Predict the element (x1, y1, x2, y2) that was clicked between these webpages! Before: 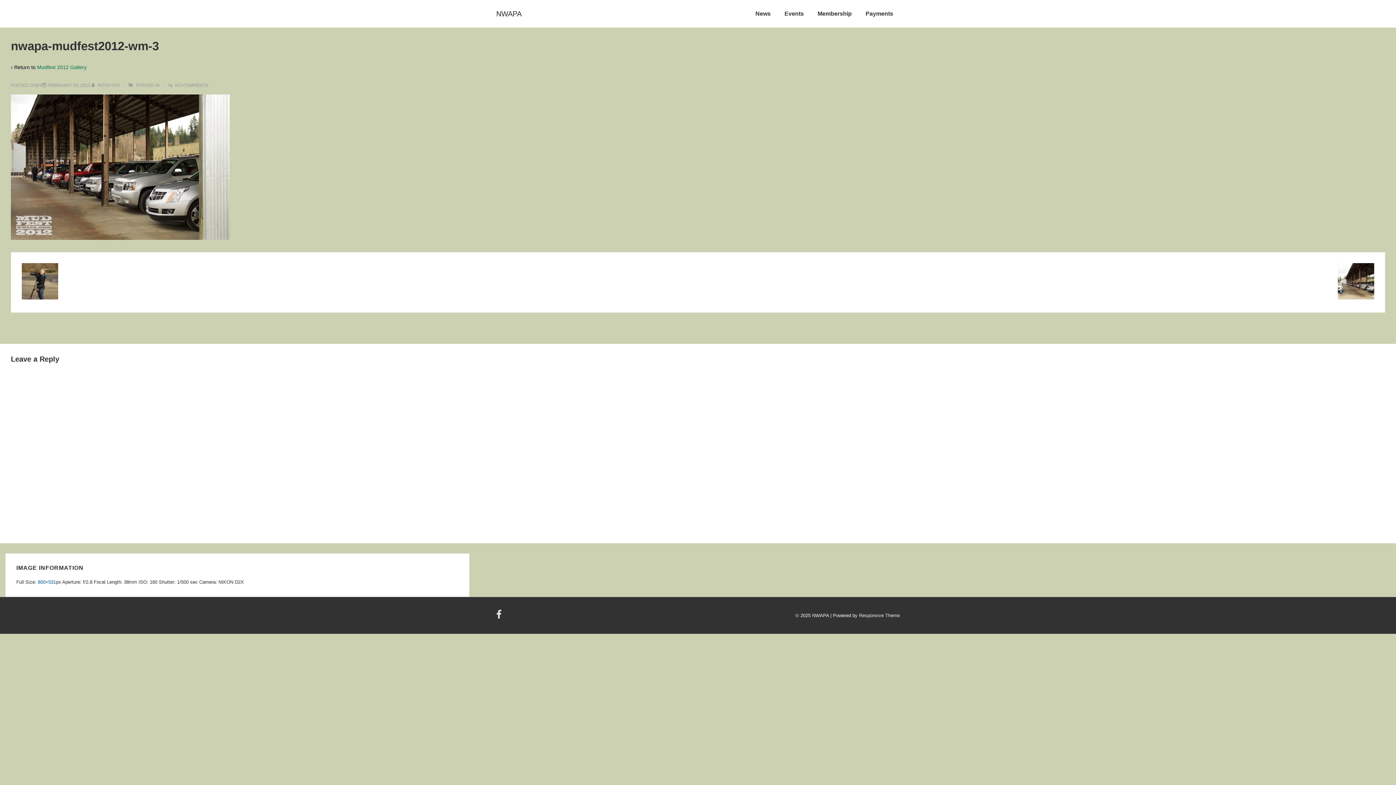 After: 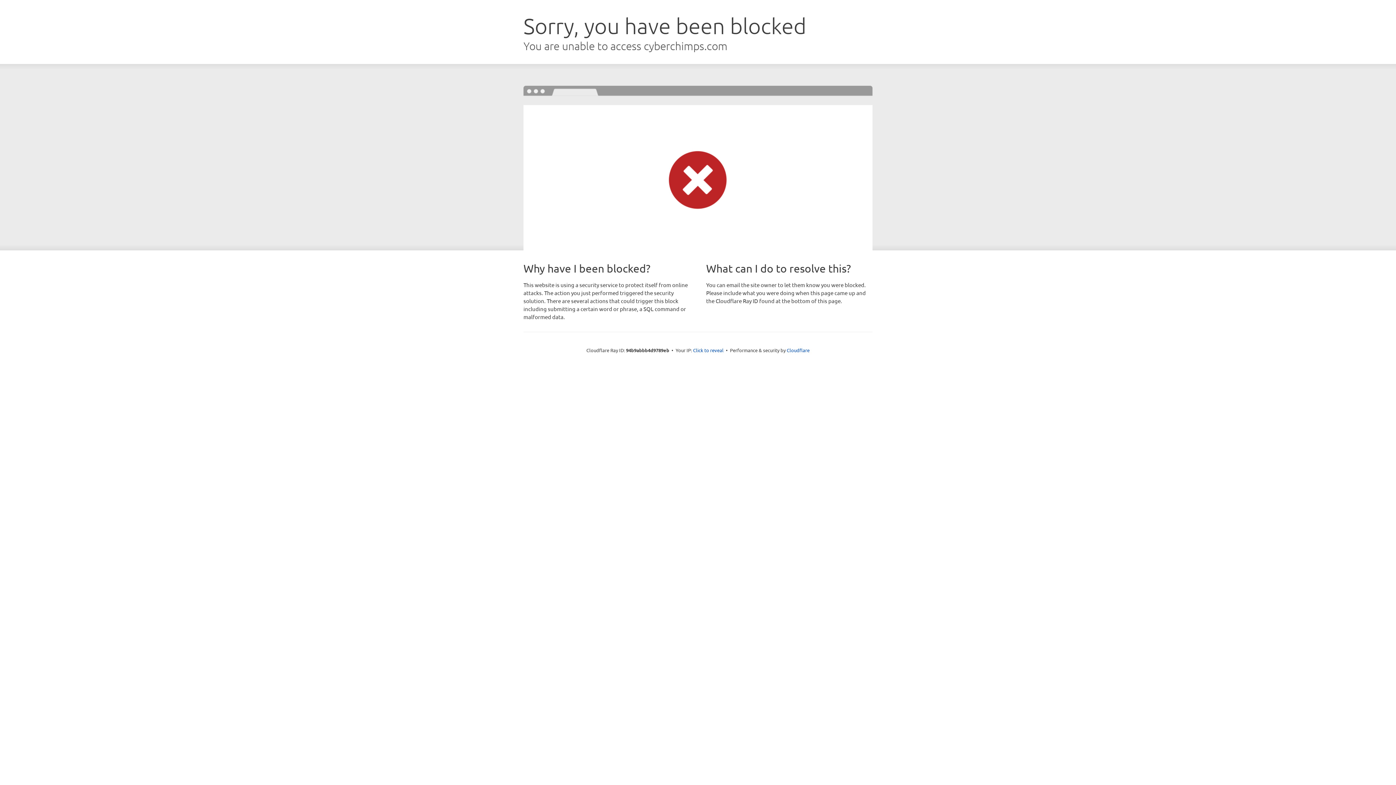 Action: label: Responsive Theme bbox: (859, 612, 900, 618)